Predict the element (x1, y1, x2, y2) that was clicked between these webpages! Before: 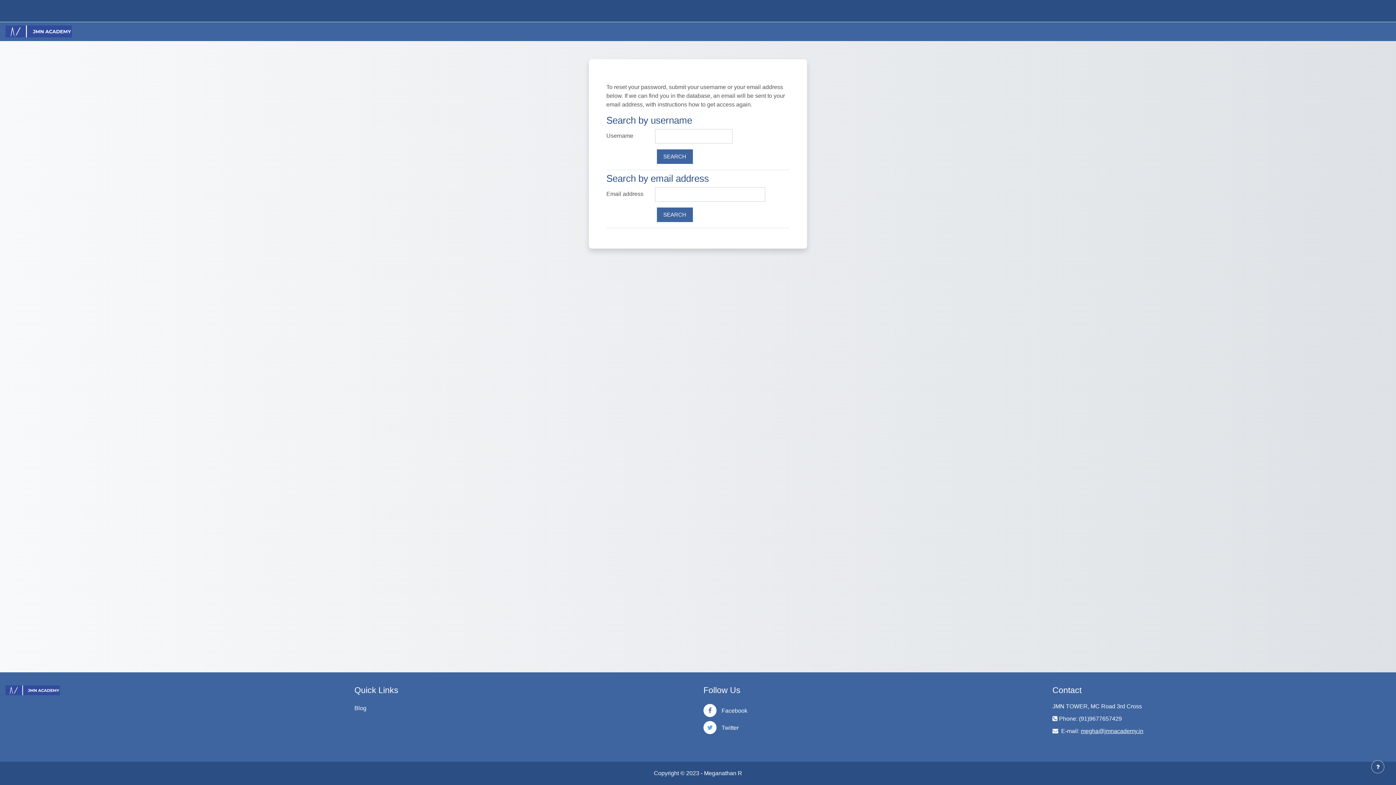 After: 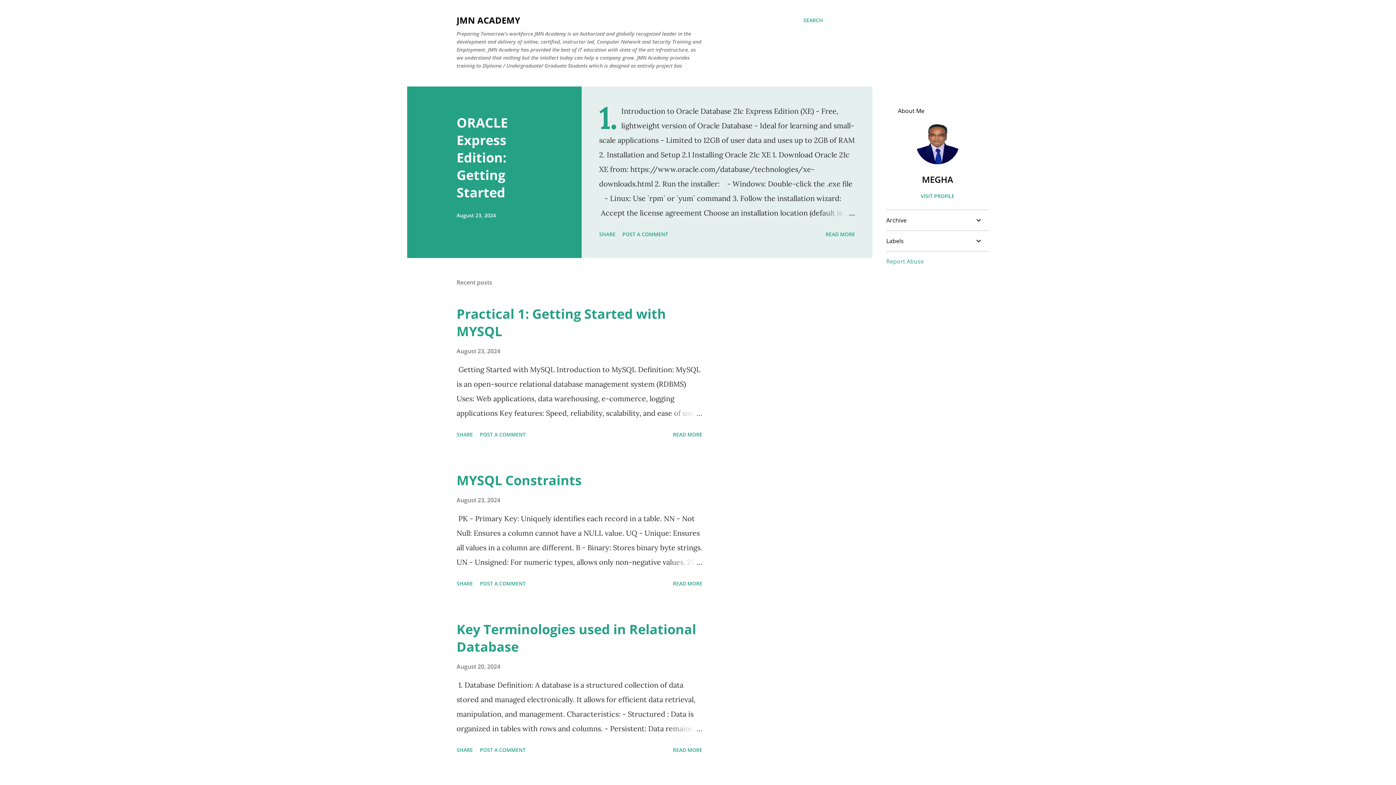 Action: label: Blog bbox: (354, 704, 366, 712)